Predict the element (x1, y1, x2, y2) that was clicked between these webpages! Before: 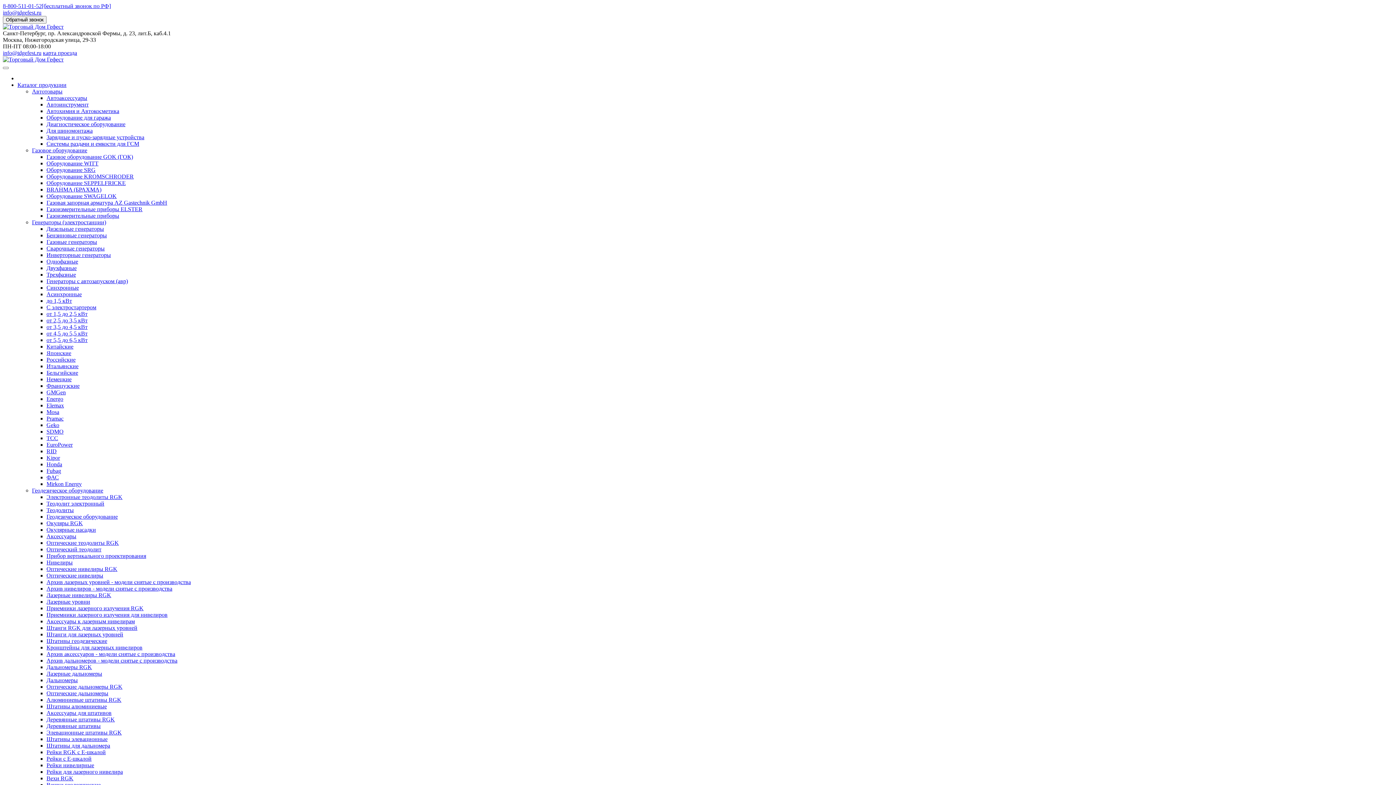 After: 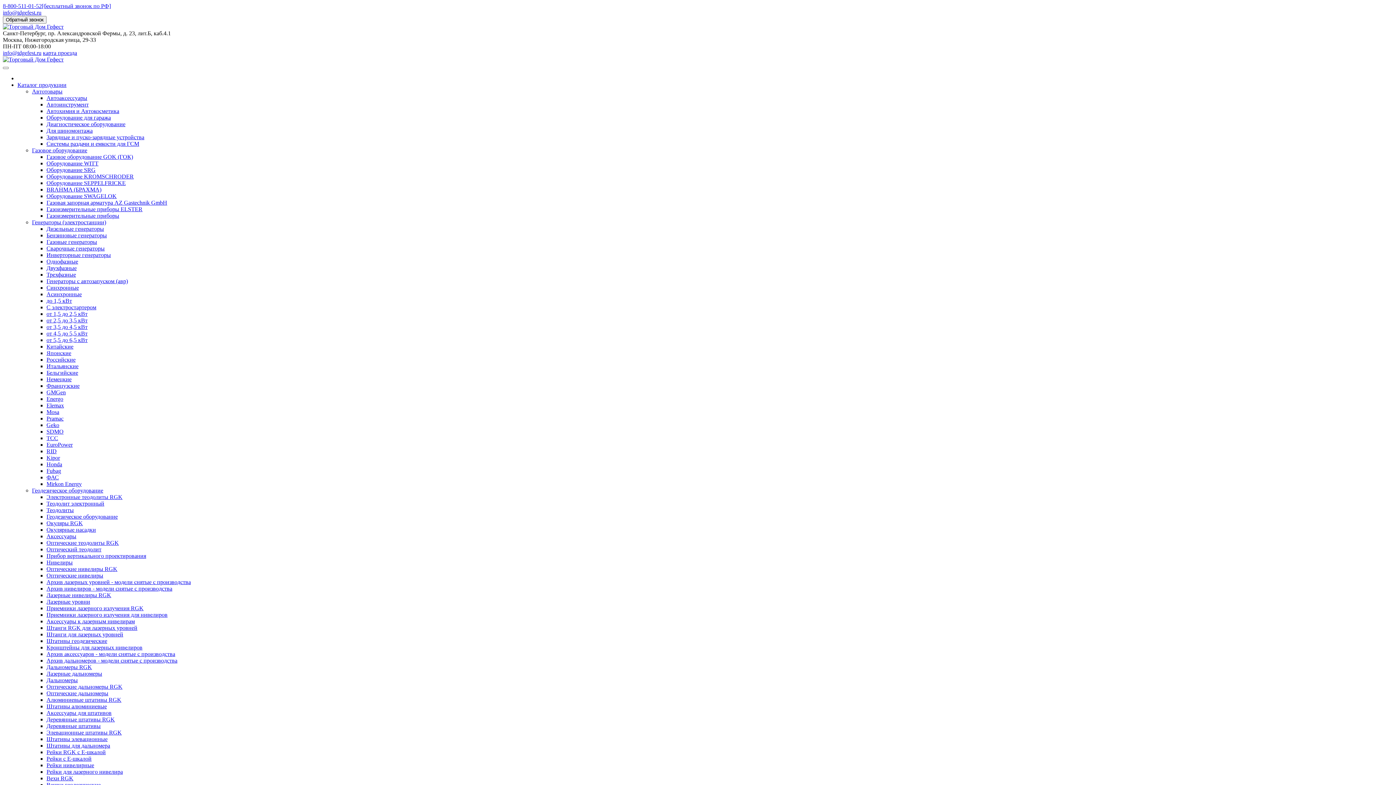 Action: label: Газовые генераторы bbox: (46, 238, 97, 245)